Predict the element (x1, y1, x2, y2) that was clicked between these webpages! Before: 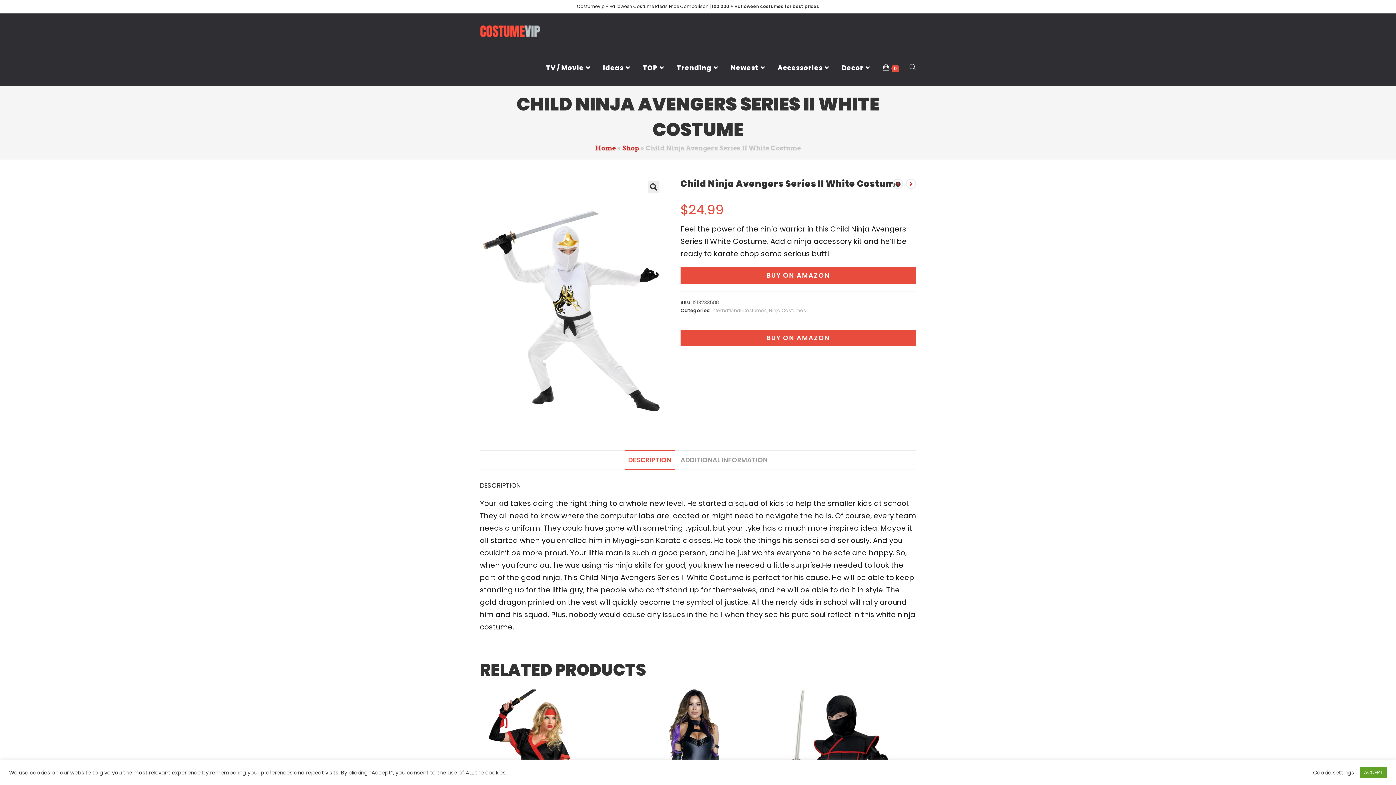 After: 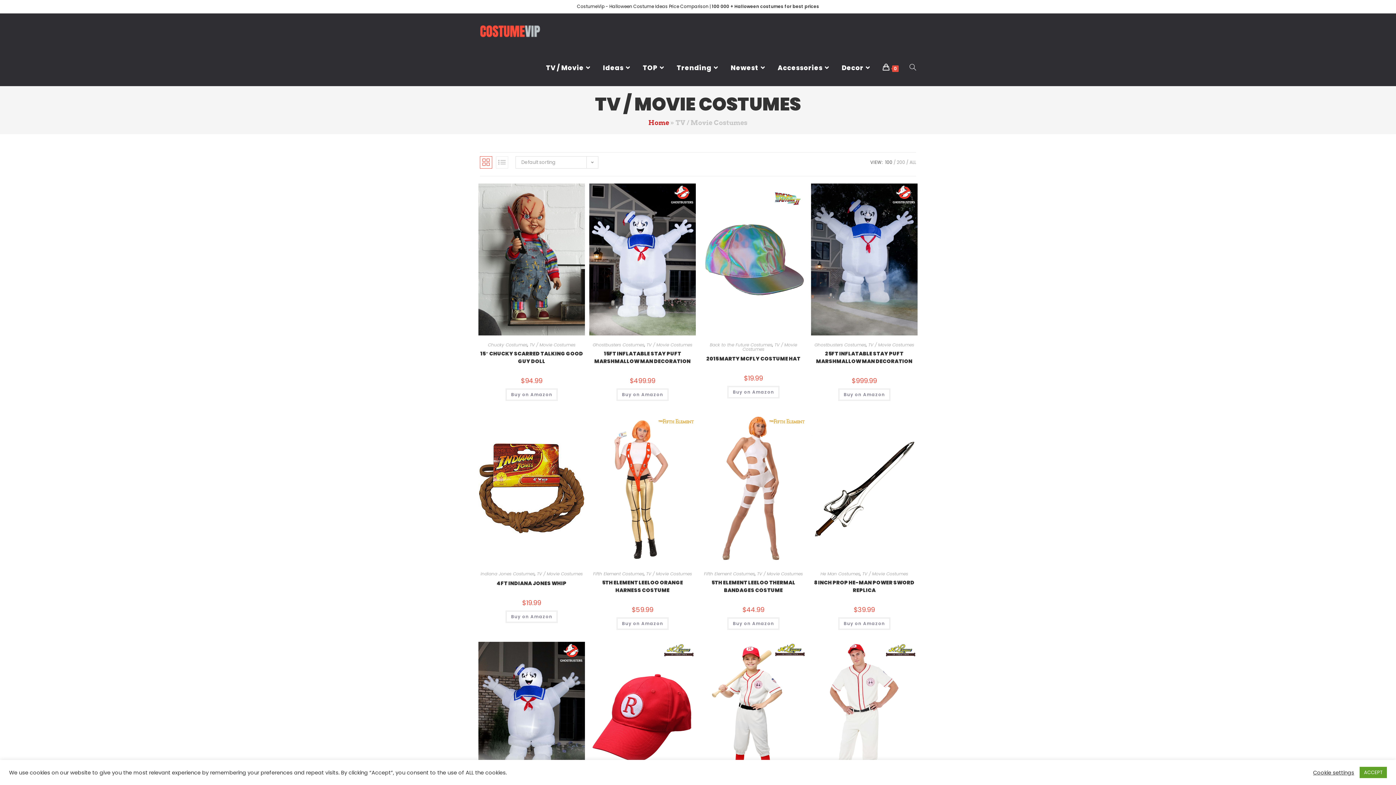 Action: bbox: (540, 49, 597, 86) label: TV / Movie